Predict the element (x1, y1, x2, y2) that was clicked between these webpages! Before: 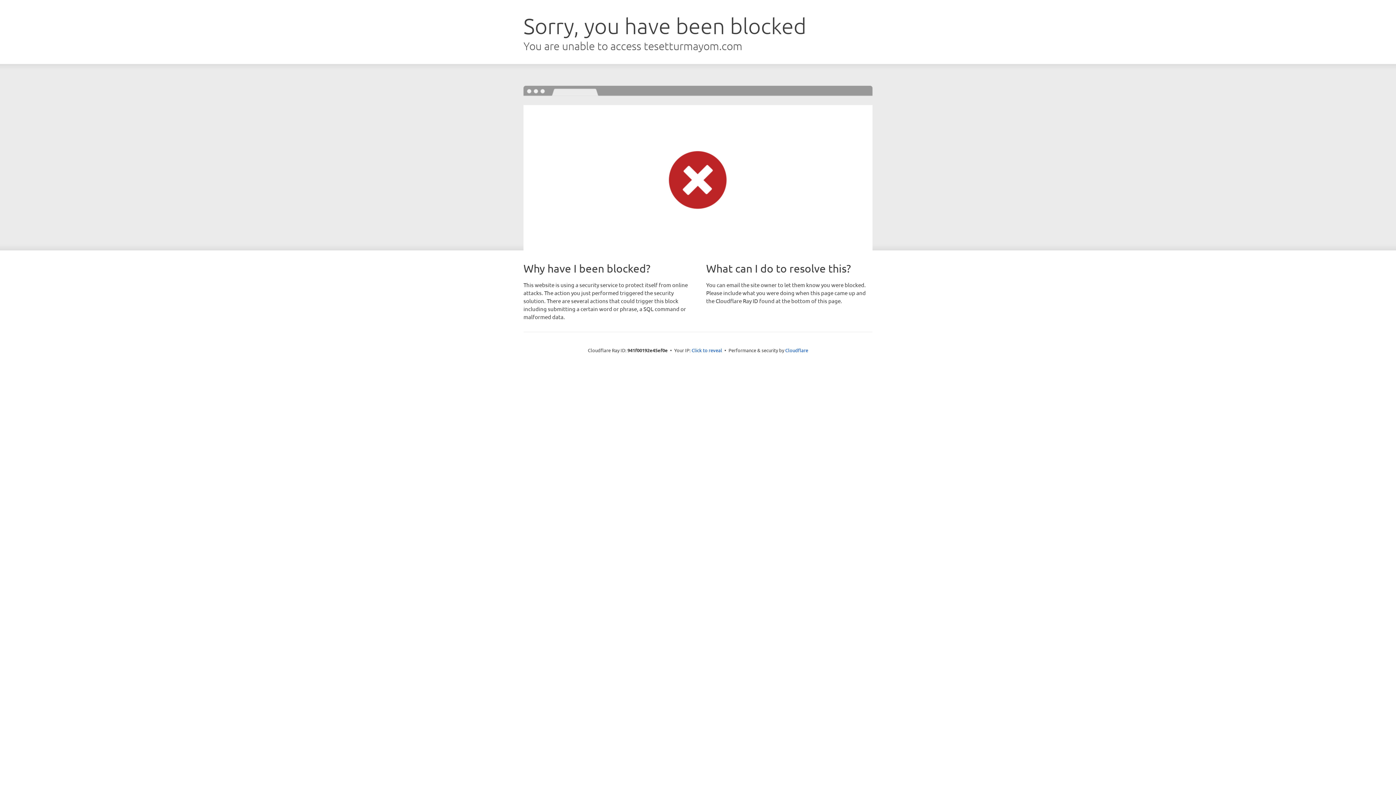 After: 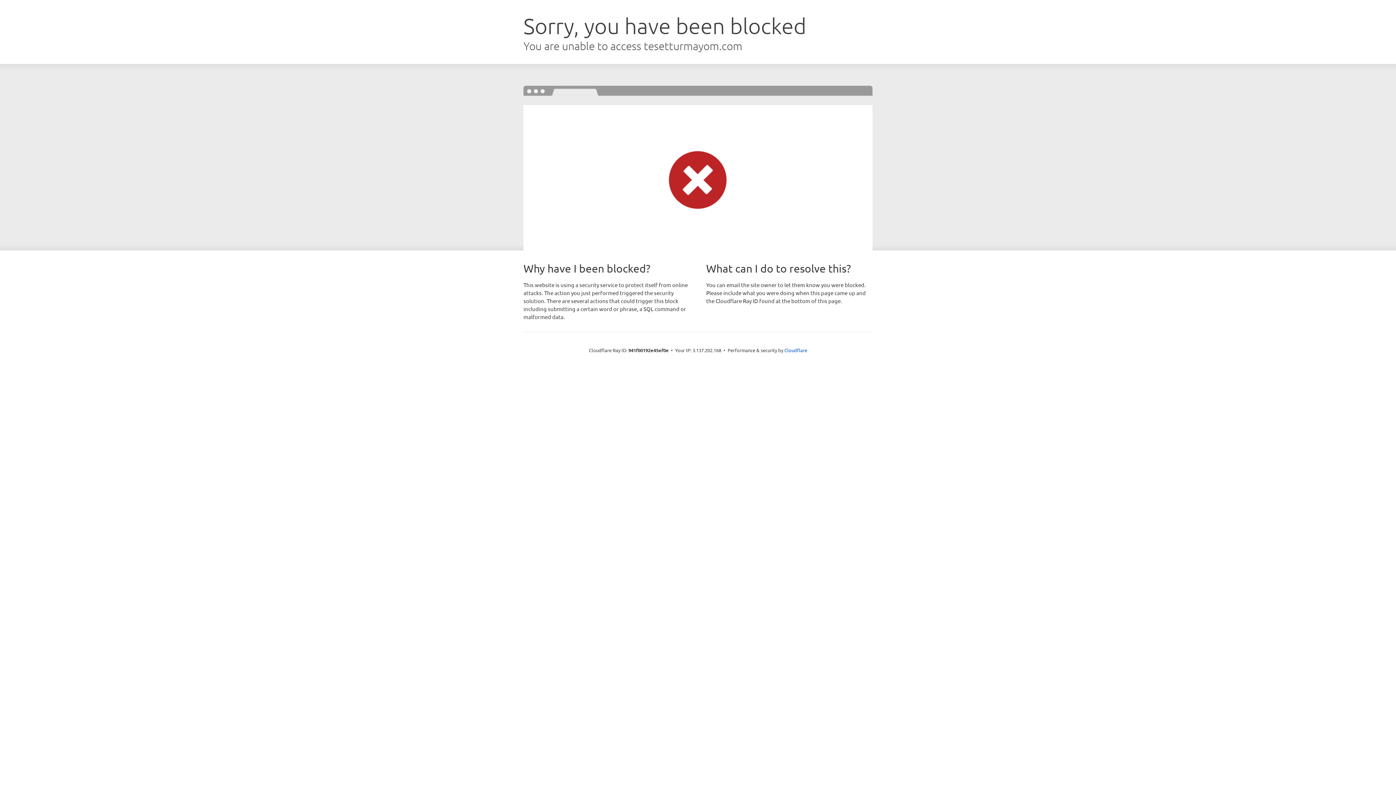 Action: label: Click to reveal bbox: (691, 346, 722, 353)